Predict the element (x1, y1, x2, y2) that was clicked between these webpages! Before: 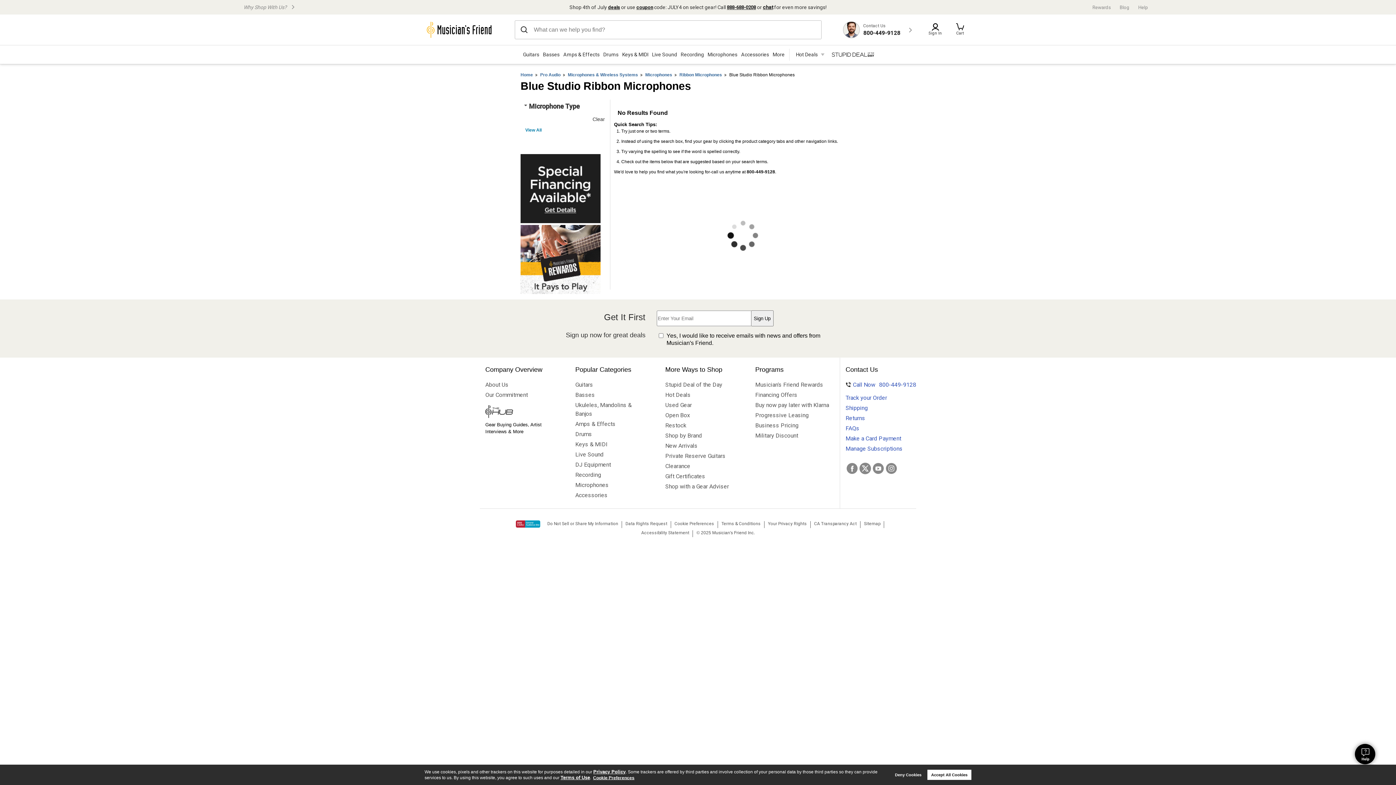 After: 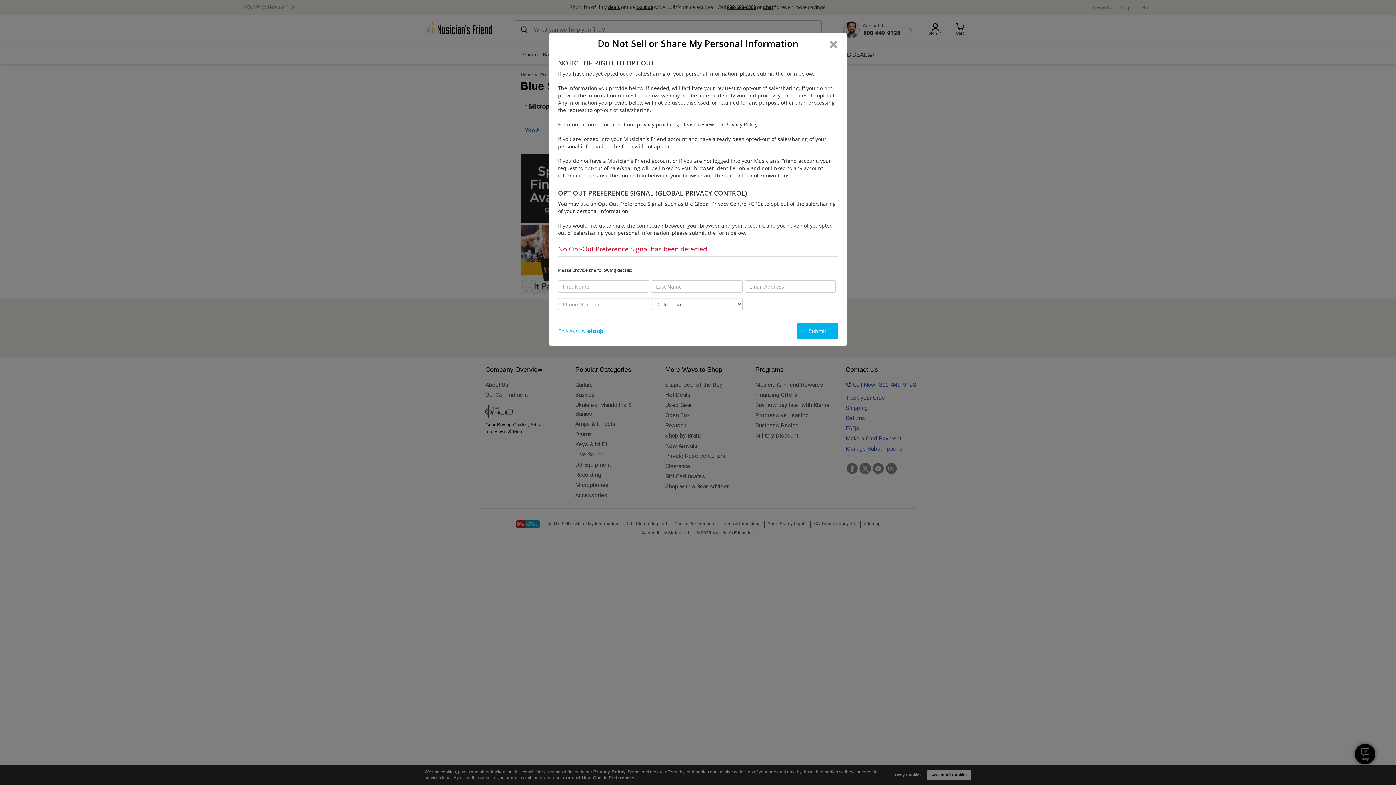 Action: label: Do Not Sell or Share My Information bbox: (547, 521, 618, 526)